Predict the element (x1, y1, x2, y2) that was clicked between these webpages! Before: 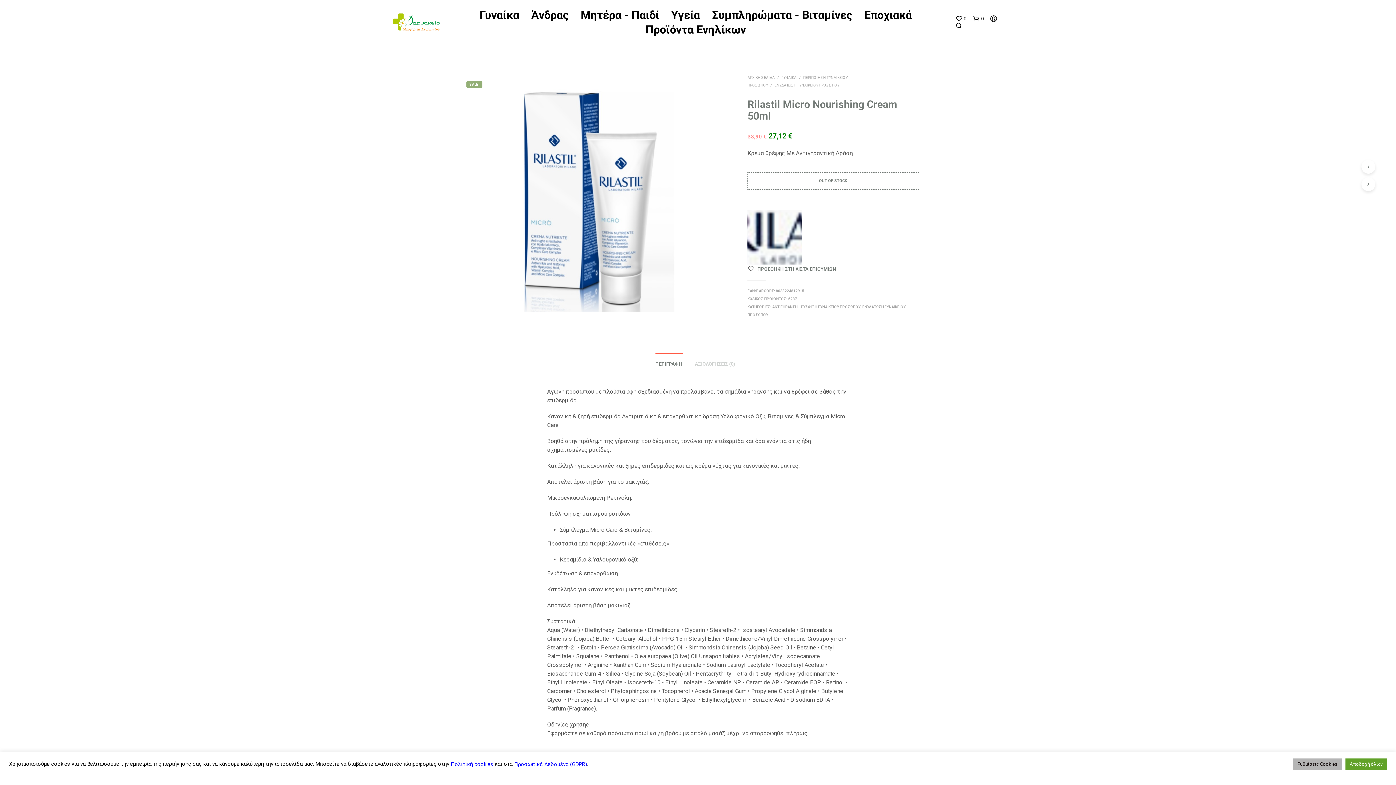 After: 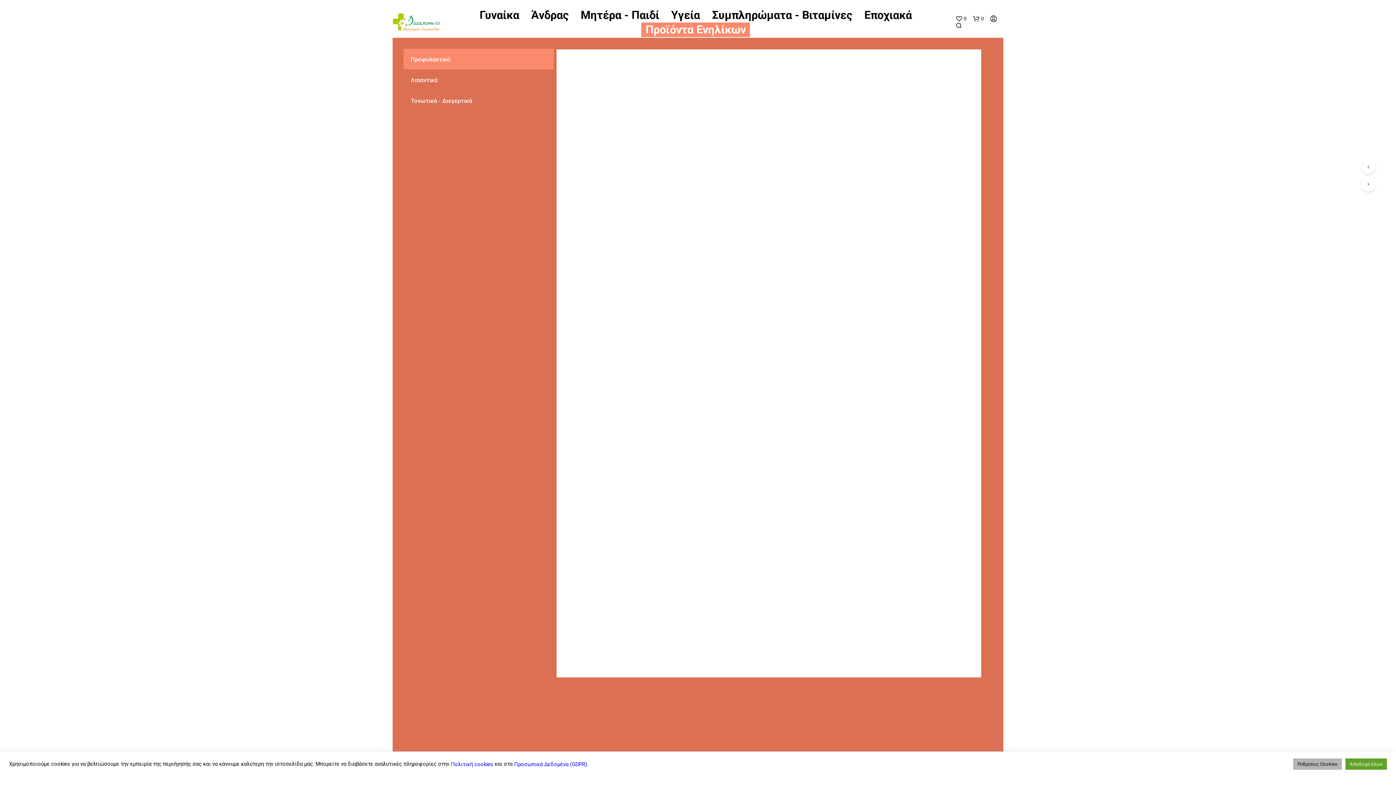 Action: label: Προϊόντα Ενηλίκων bbox: (641, 22, 750, 37)